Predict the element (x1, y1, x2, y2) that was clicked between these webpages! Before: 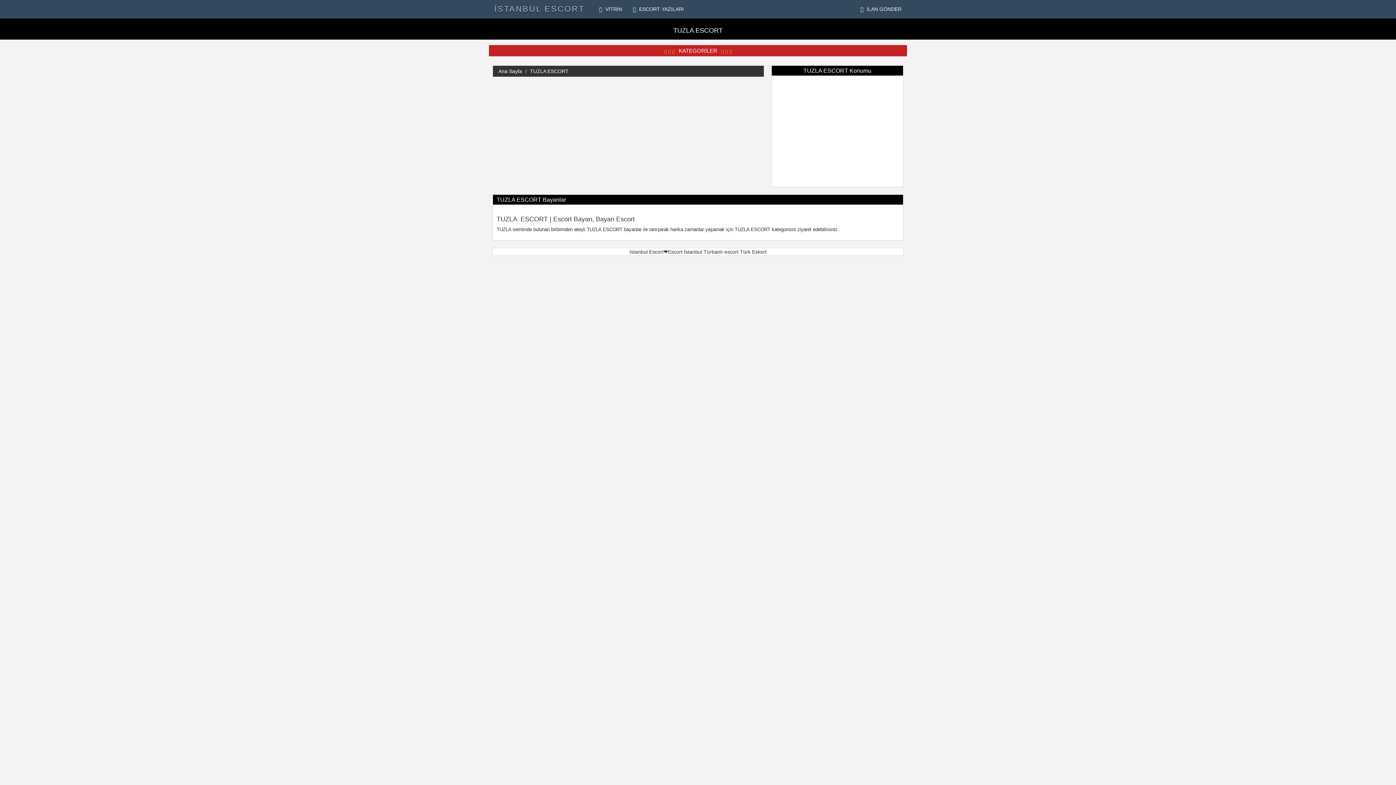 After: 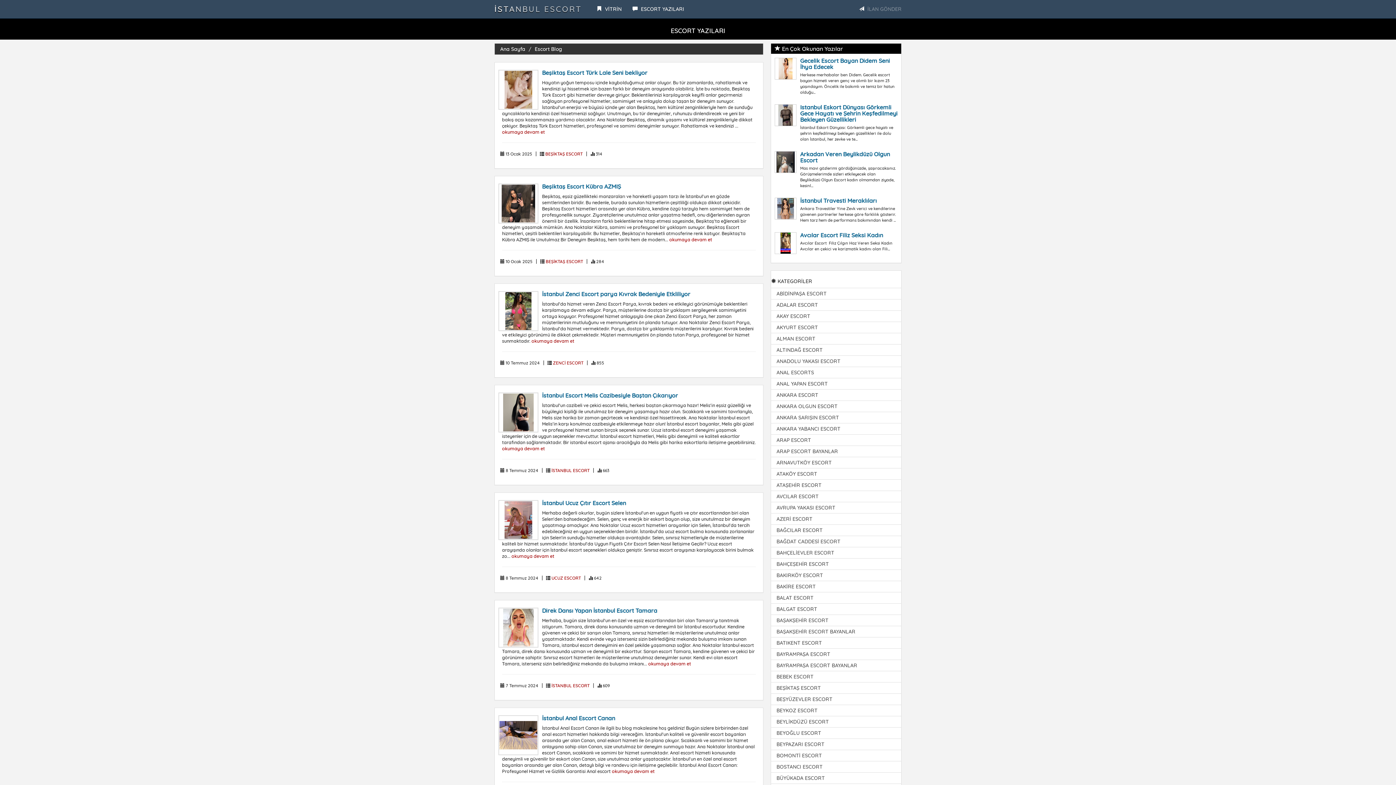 Action: label:  ESCORT YAZILARI bbox: (627, 0, 689, 18)